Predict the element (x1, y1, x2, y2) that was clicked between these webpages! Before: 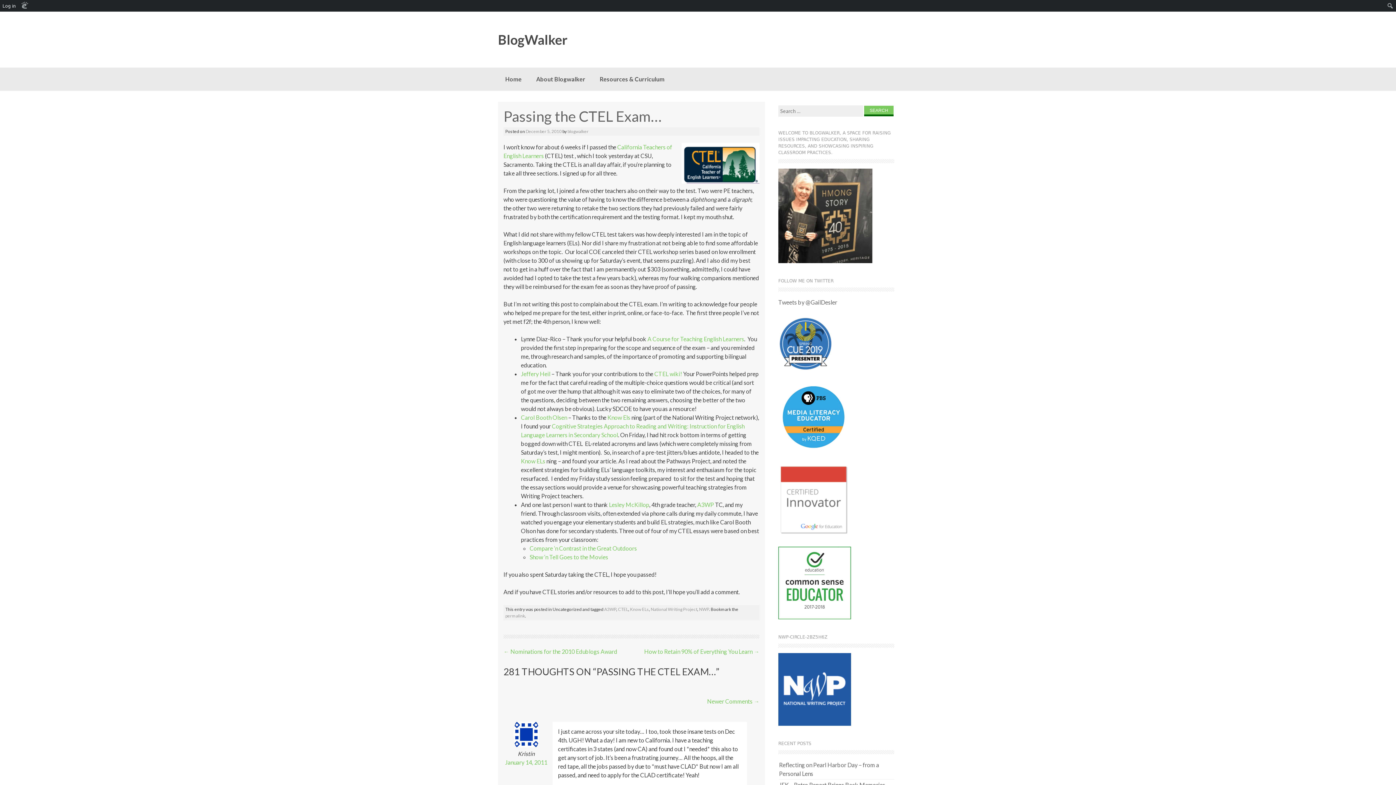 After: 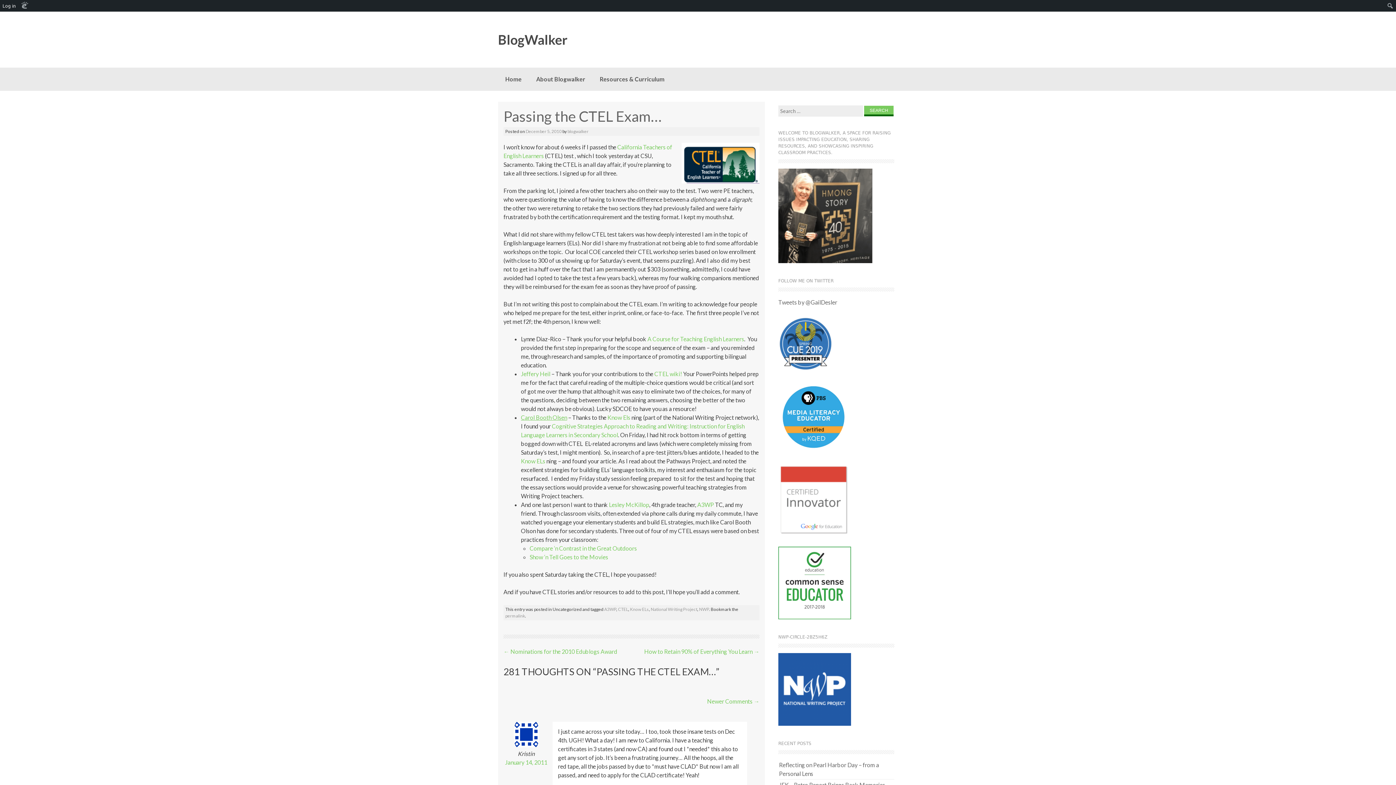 Action: bbox: (521, 414, 567, 421) label: Carol Booth Olsen